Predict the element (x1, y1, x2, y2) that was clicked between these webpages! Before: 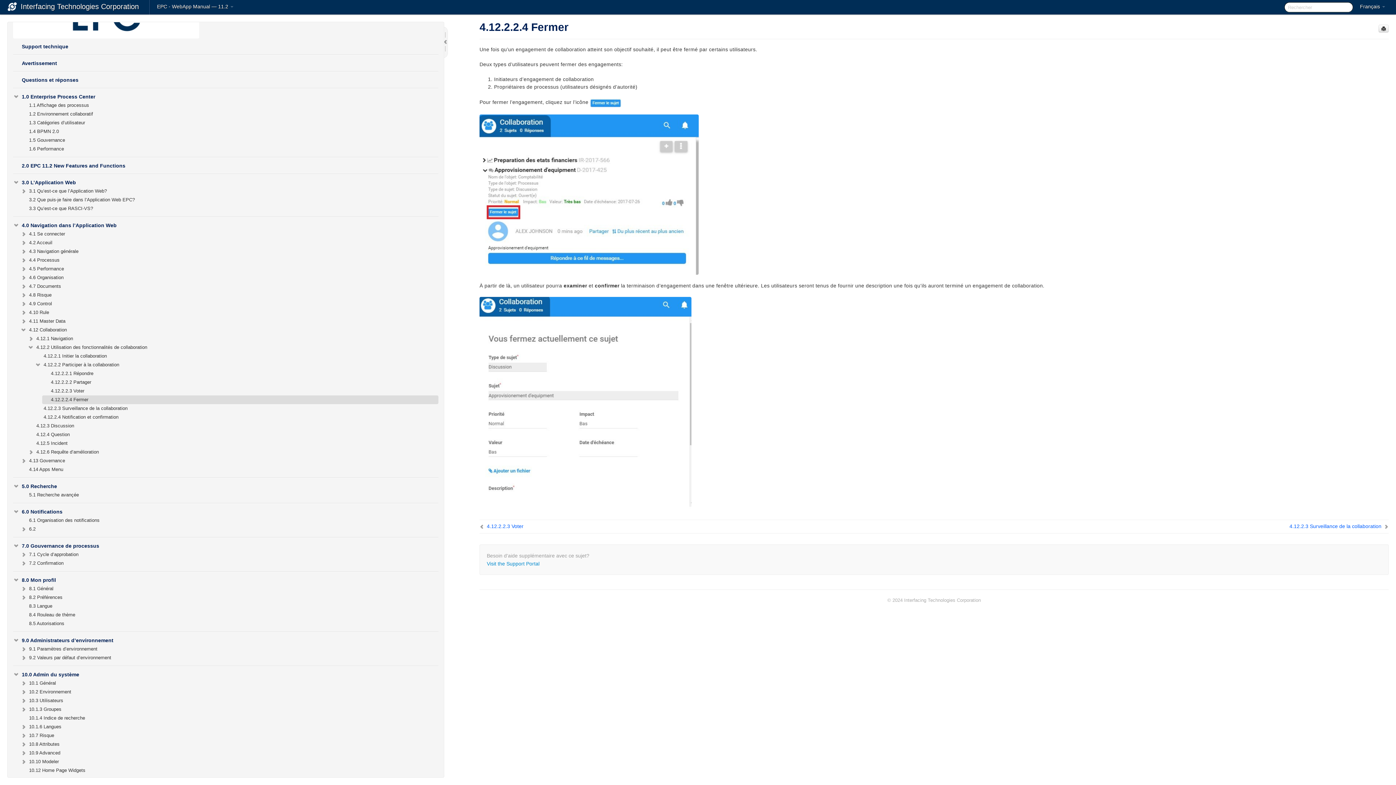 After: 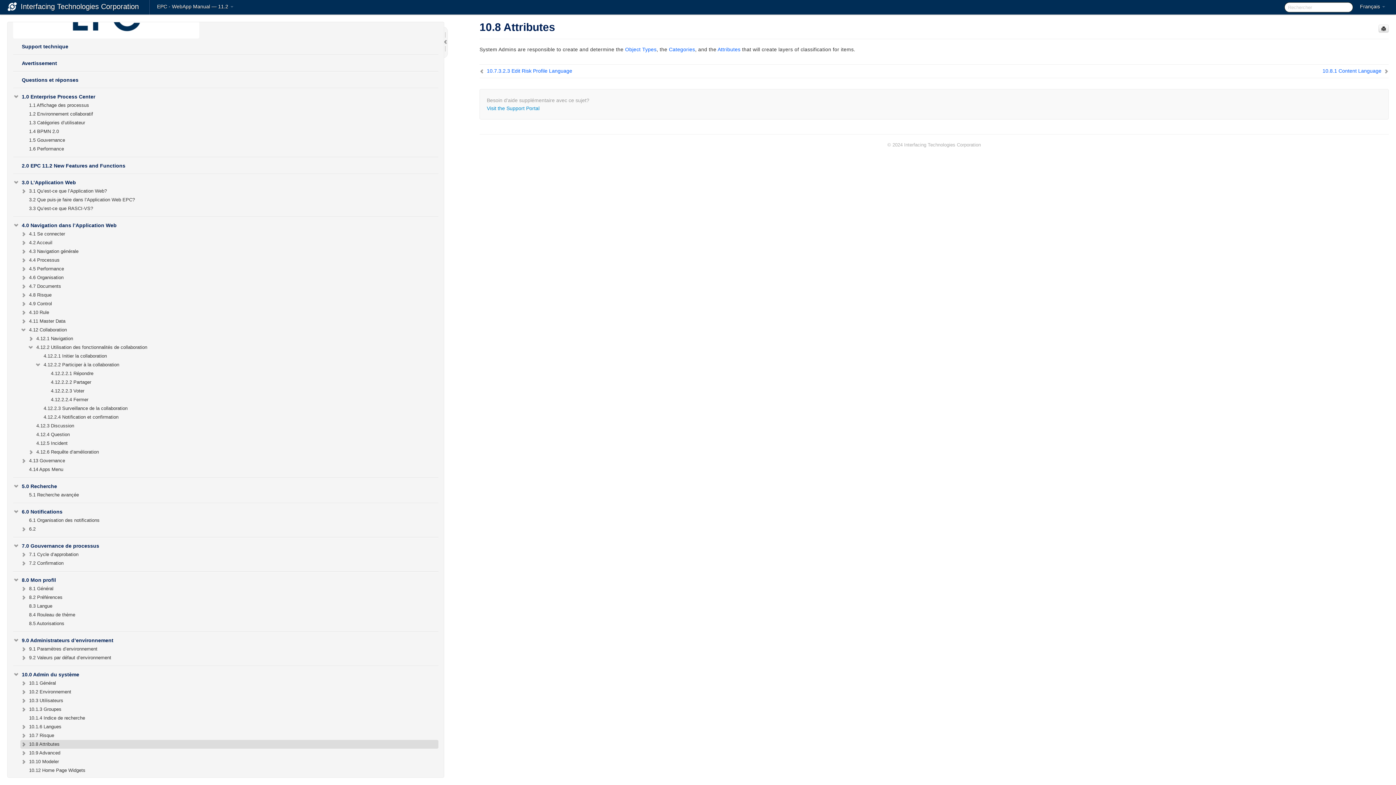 Action: label: 10.8 Attributes bbox: (20, 740, 438, 749)